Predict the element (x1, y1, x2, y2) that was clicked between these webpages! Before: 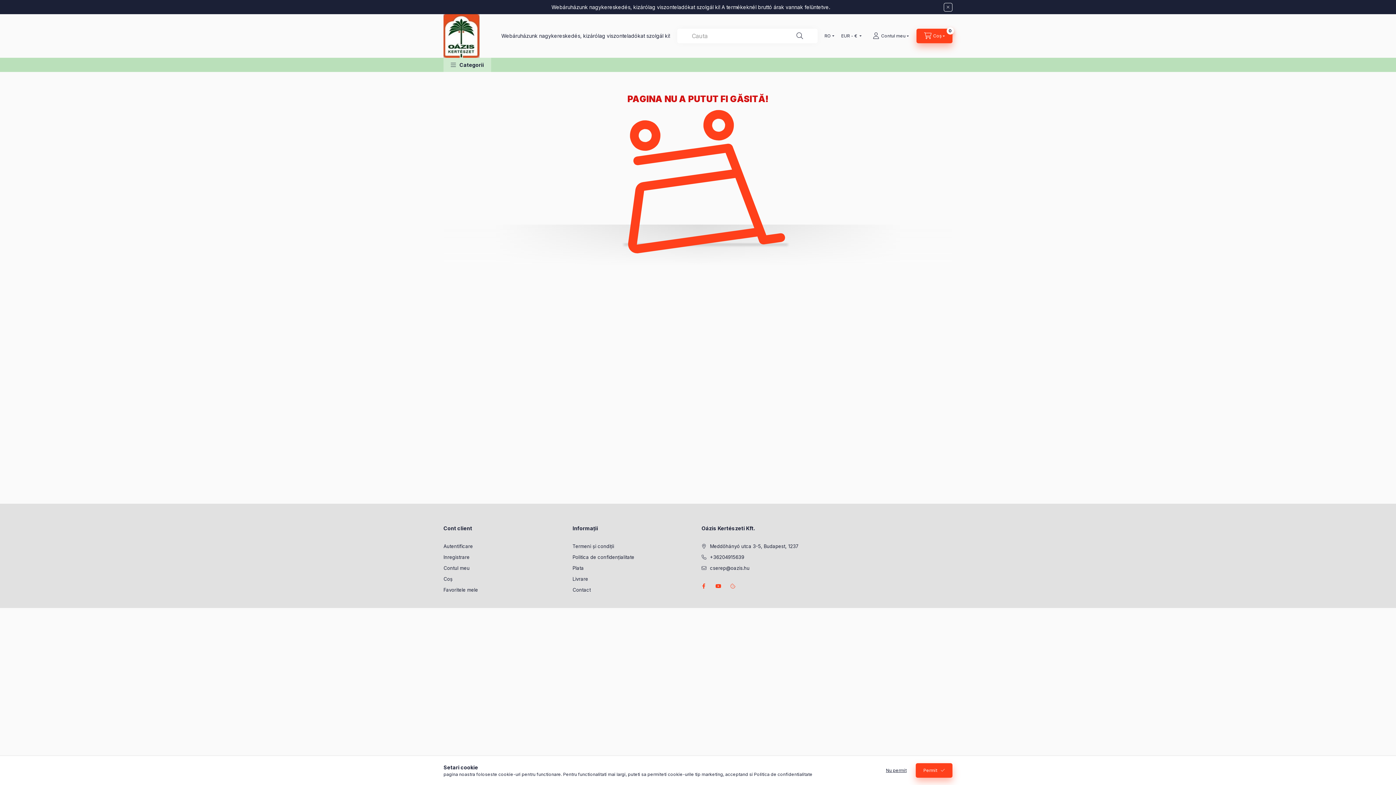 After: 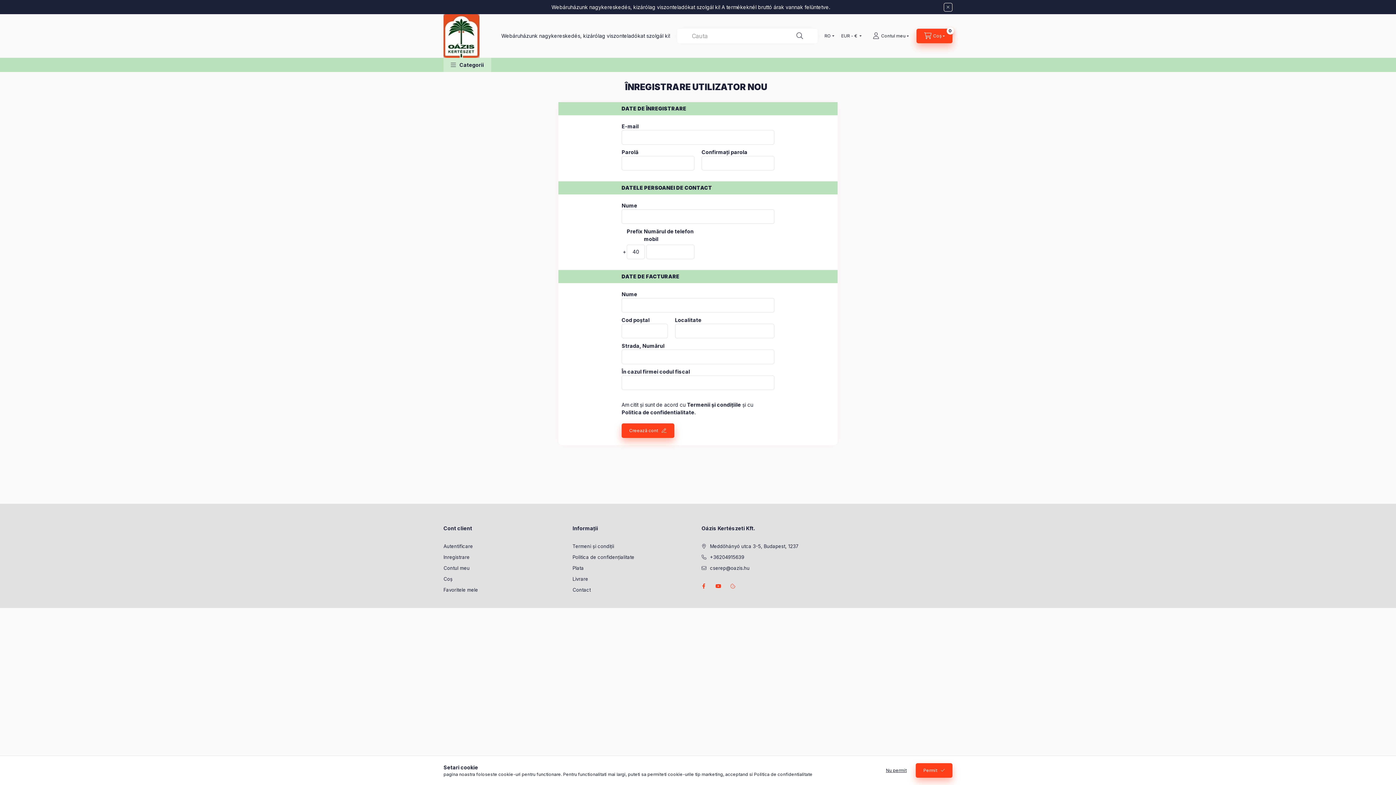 Action: label: Inregistrare bbox: (443, 554, 469, 560)